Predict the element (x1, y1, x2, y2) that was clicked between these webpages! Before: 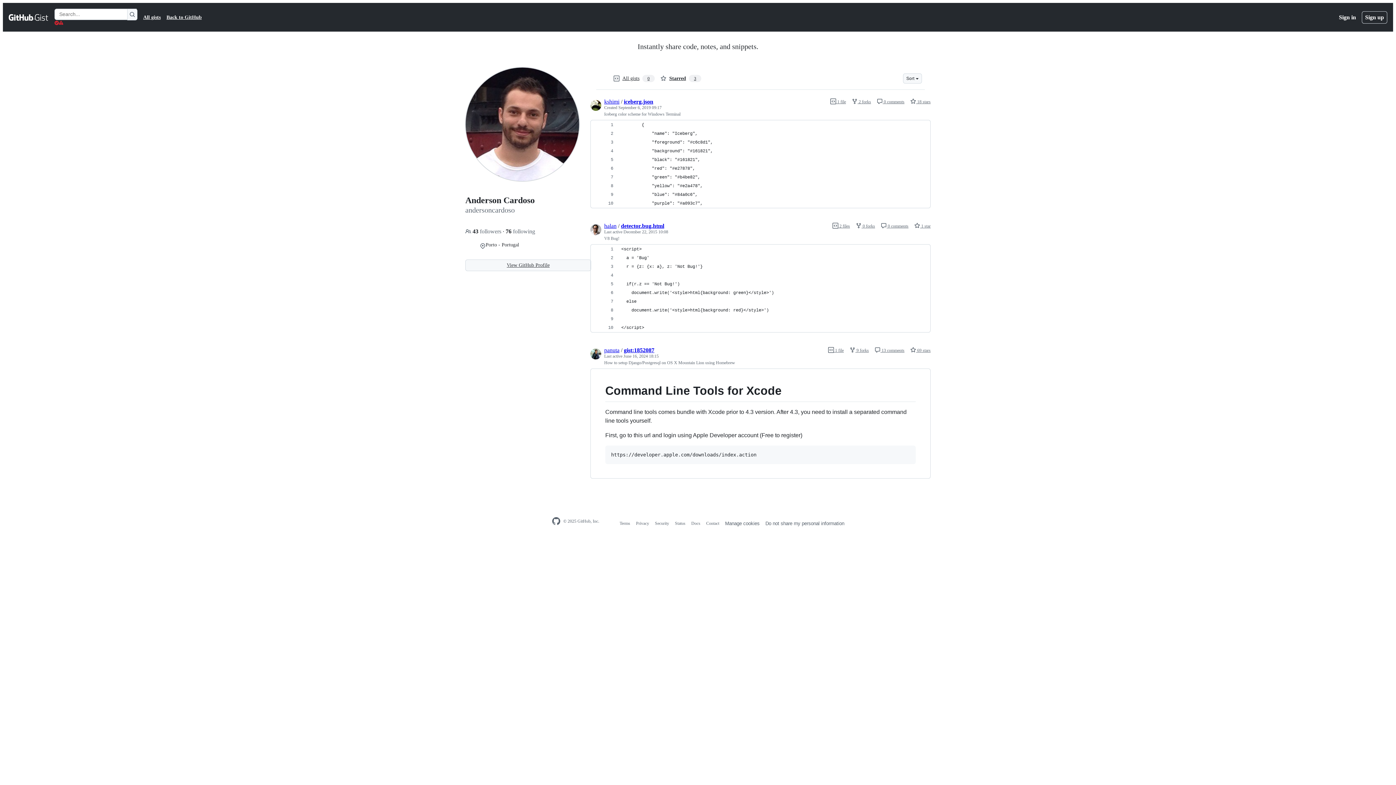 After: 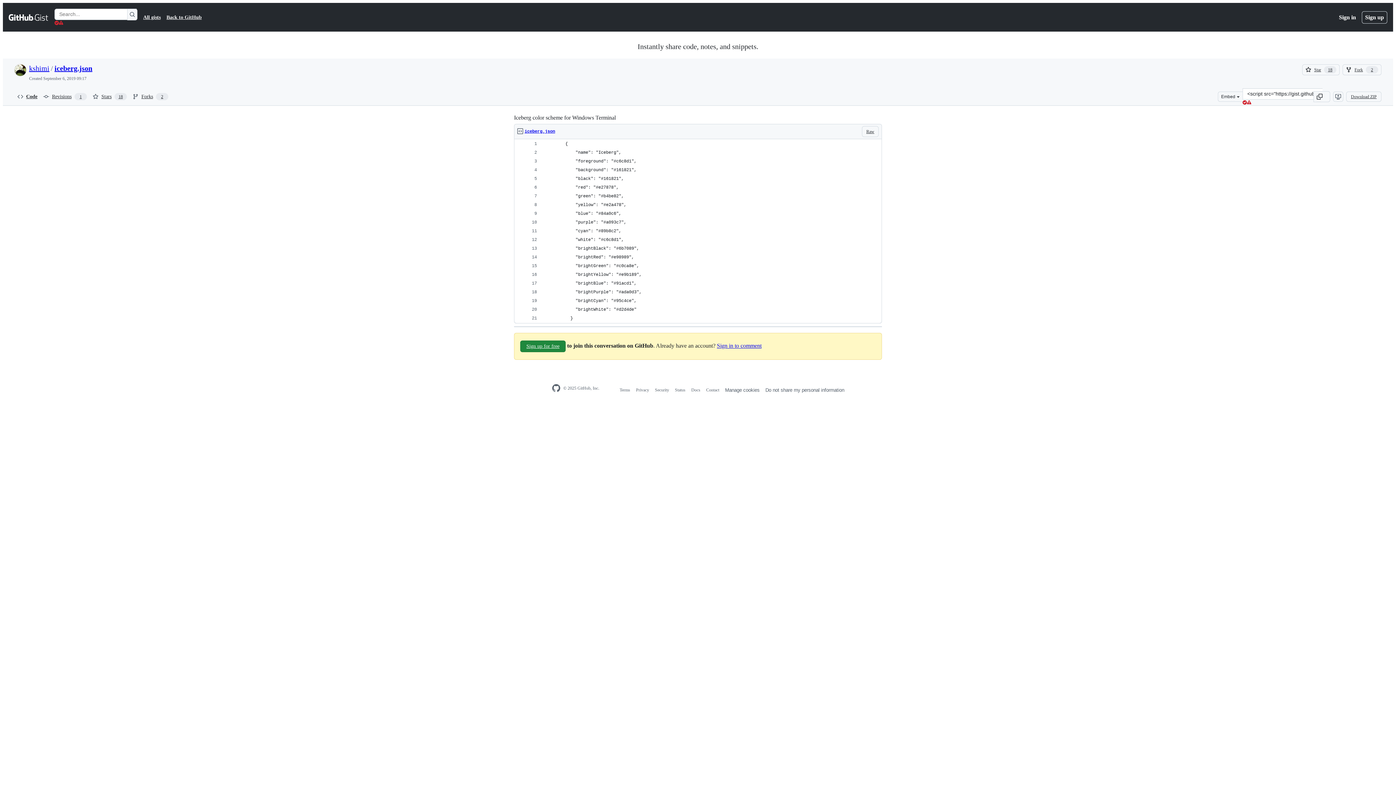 Action: label: iceberg.json bbox: (624, 98, 653, 104)